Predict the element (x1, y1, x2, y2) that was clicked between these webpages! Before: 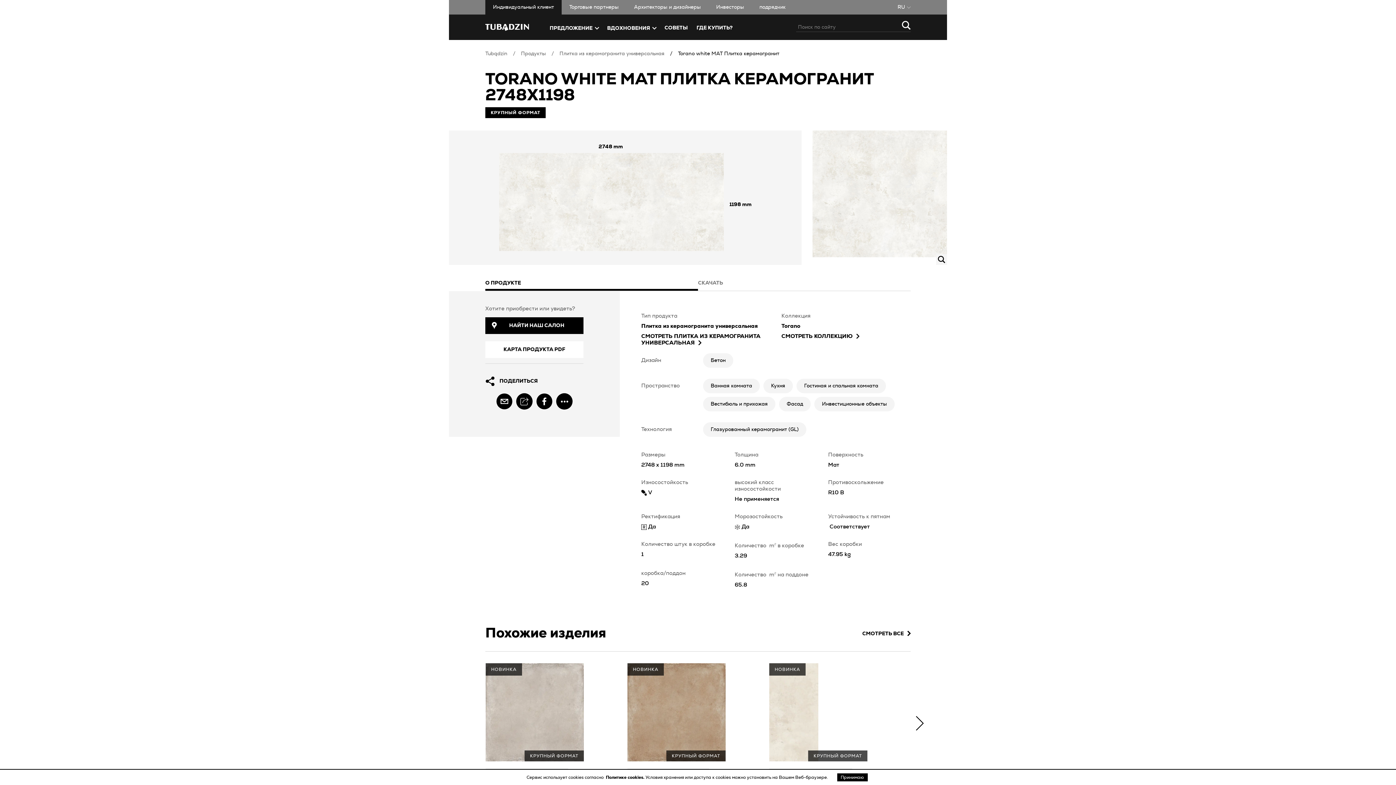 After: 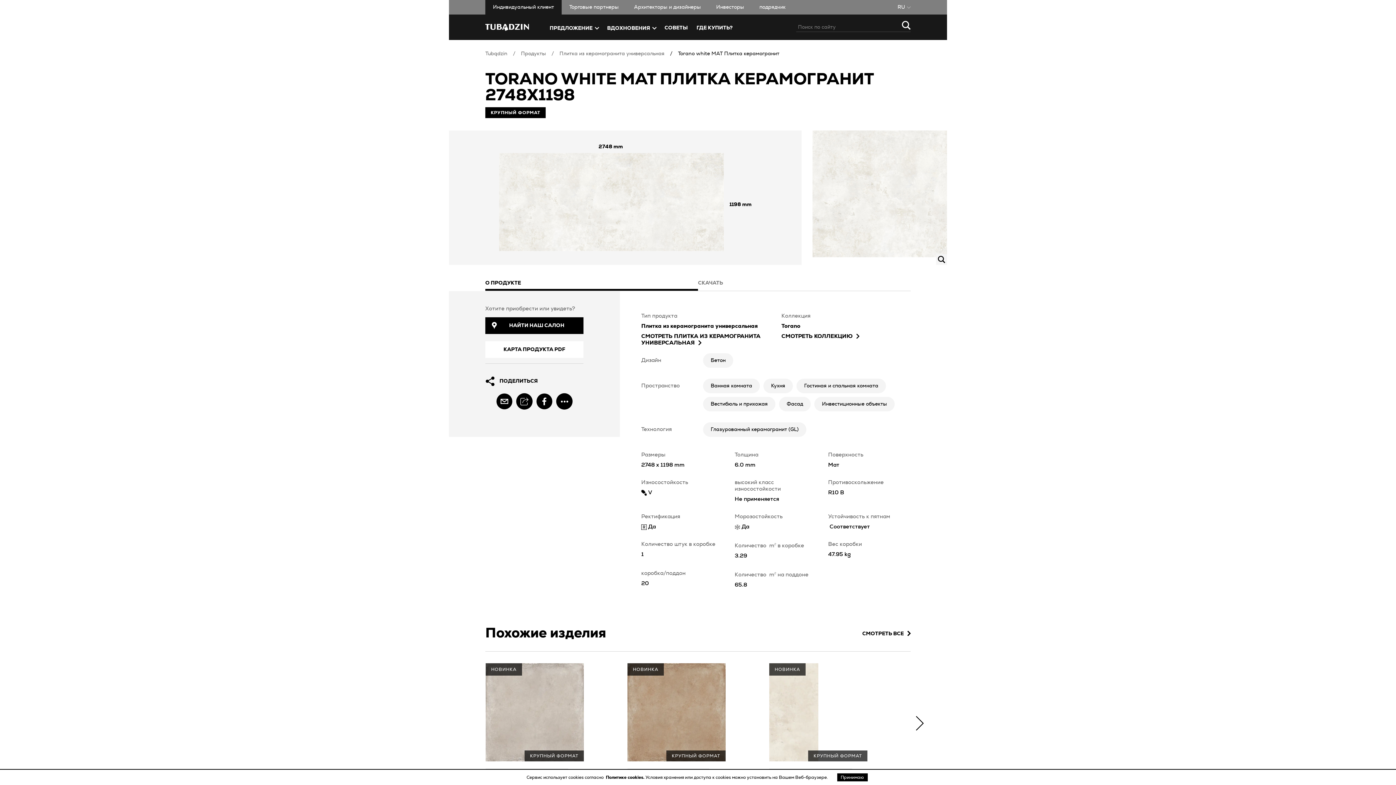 Action: bbox: (516, 393, 532, 409)